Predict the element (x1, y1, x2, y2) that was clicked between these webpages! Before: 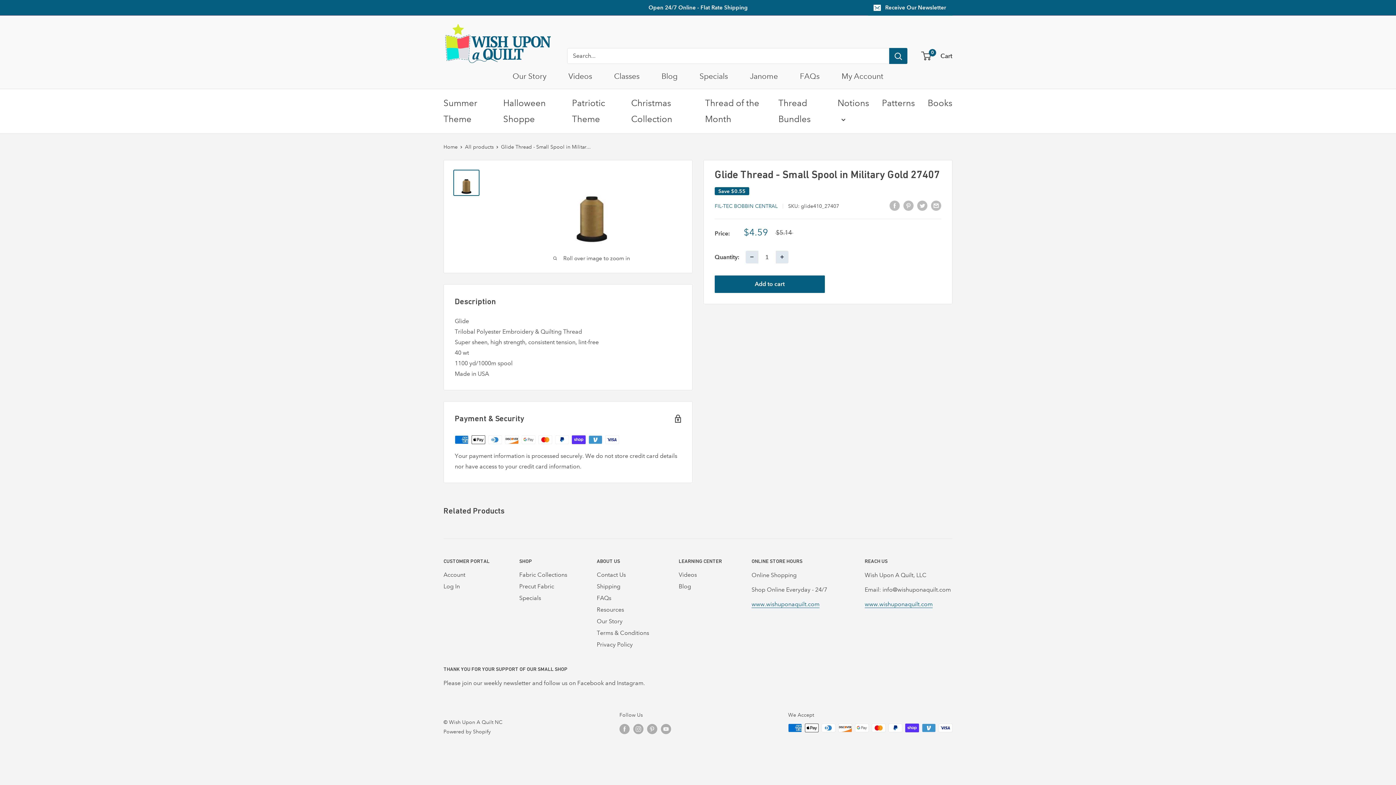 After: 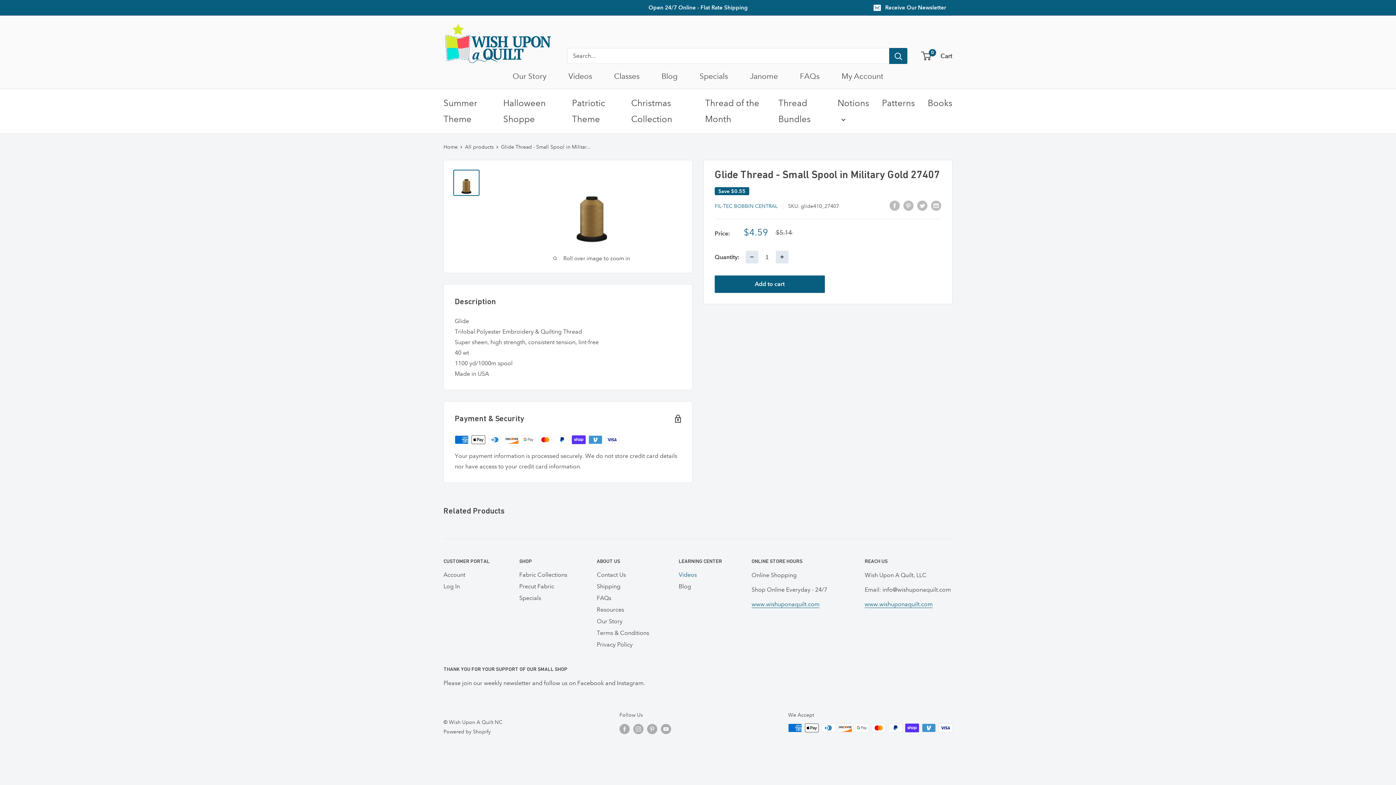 Action: bbox: (678, 569, 726, 581) label: Videos